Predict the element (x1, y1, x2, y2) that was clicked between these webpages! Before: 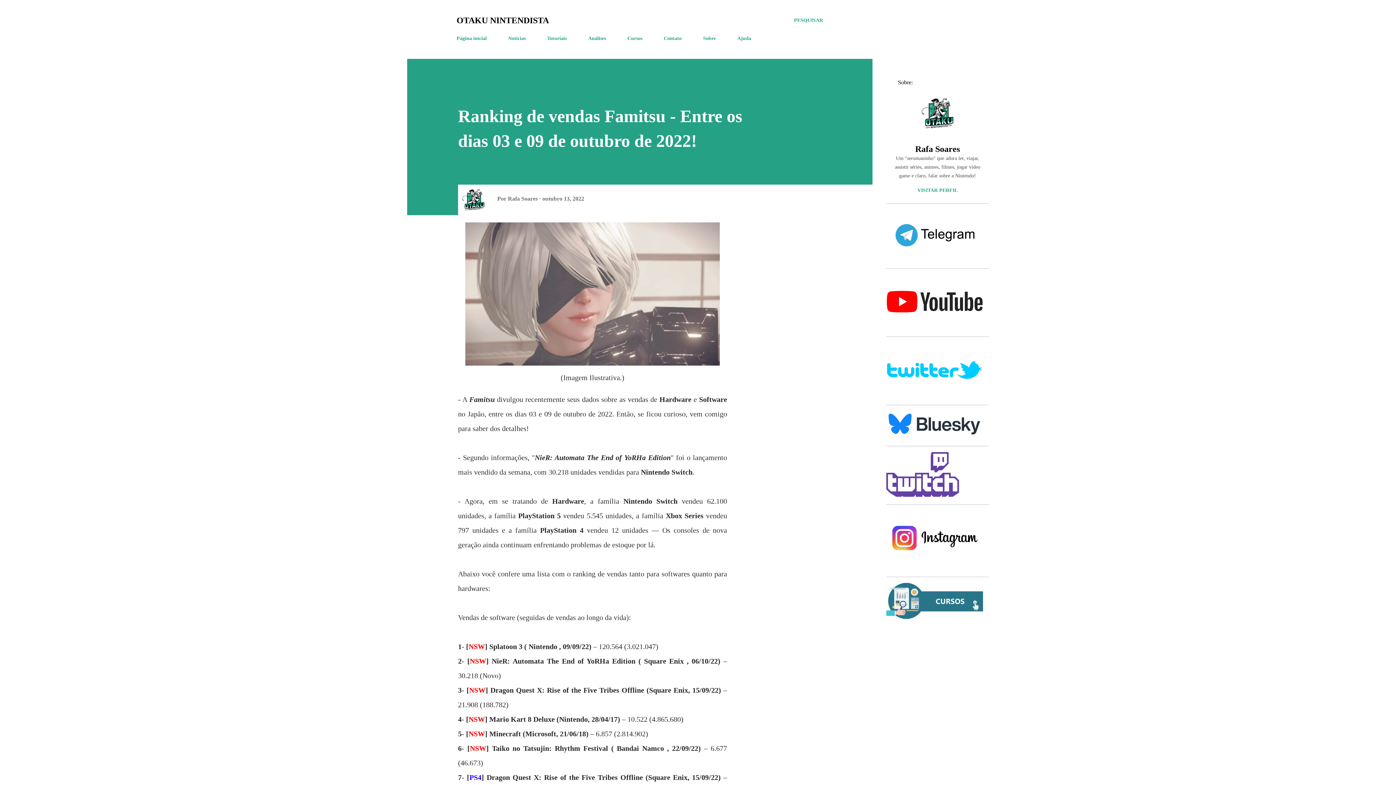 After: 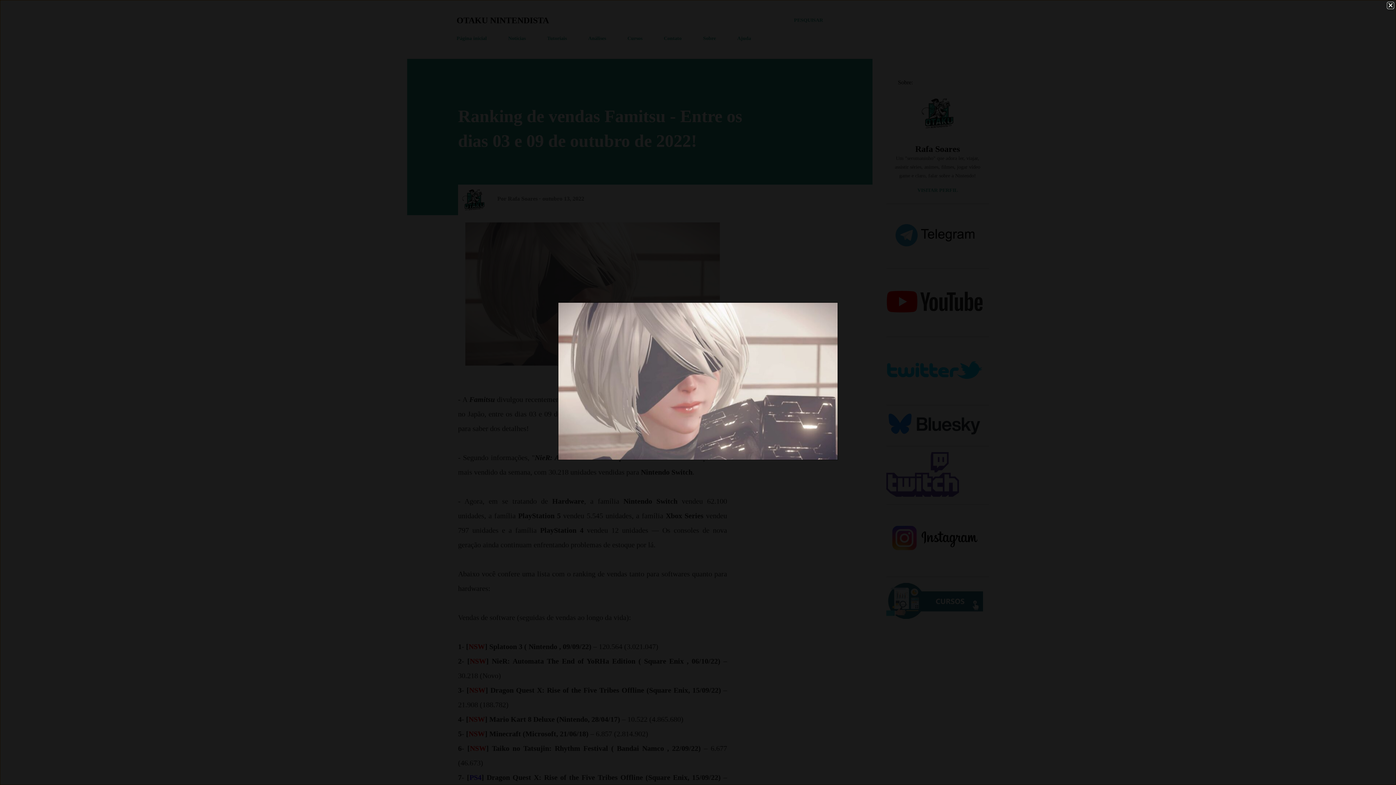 Action: bbox: (465, 222, 720, 370)